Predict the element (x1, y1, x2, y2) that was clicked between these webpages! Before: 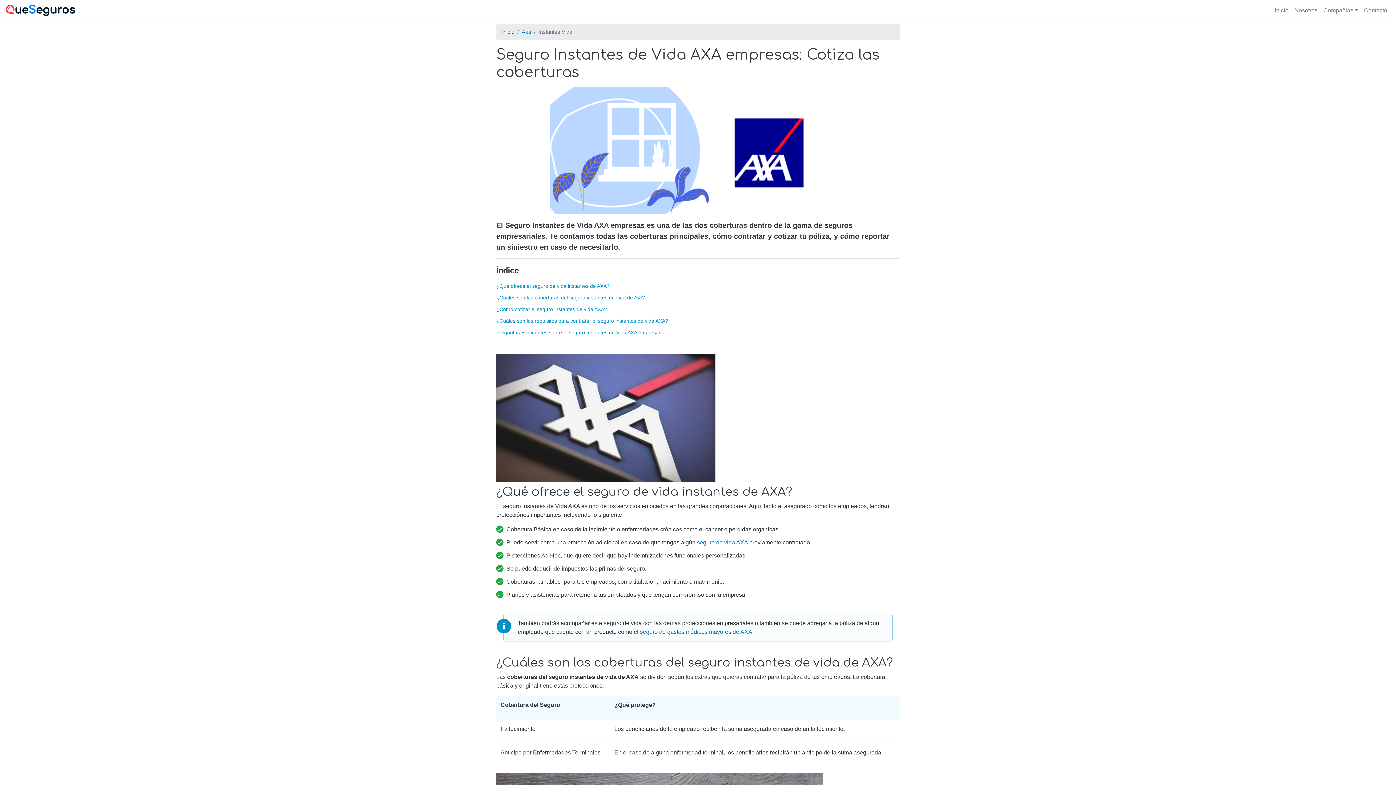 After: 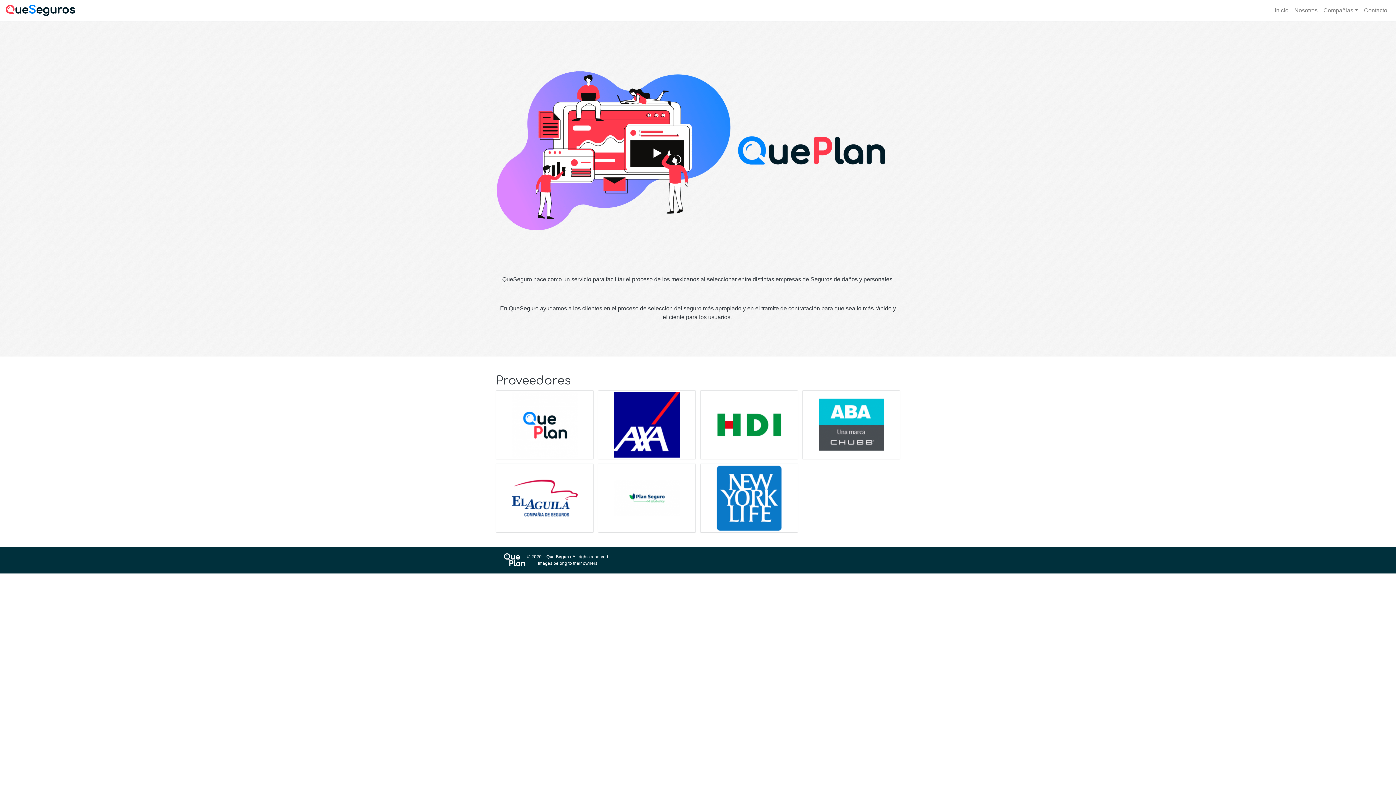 Action: bbox: (5, 2, 77, 17)